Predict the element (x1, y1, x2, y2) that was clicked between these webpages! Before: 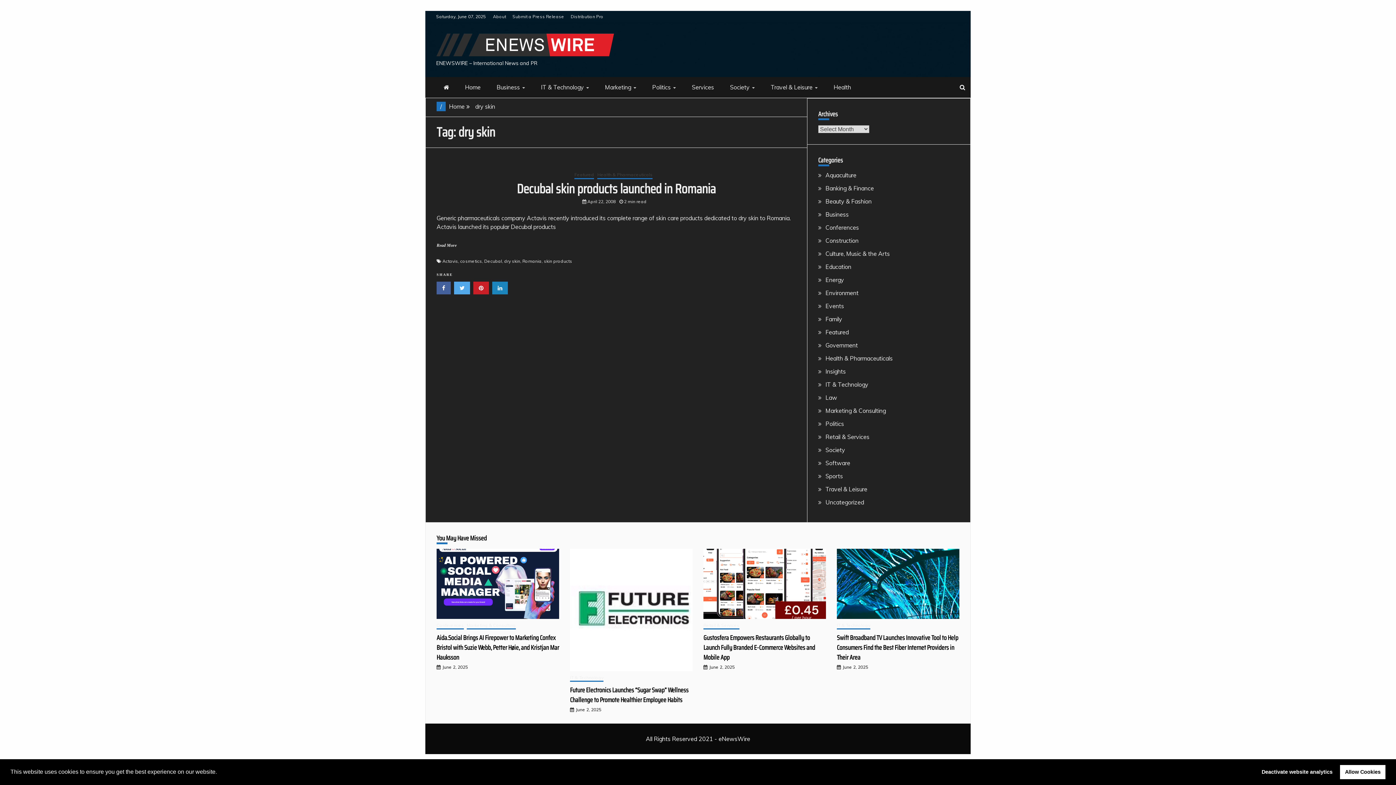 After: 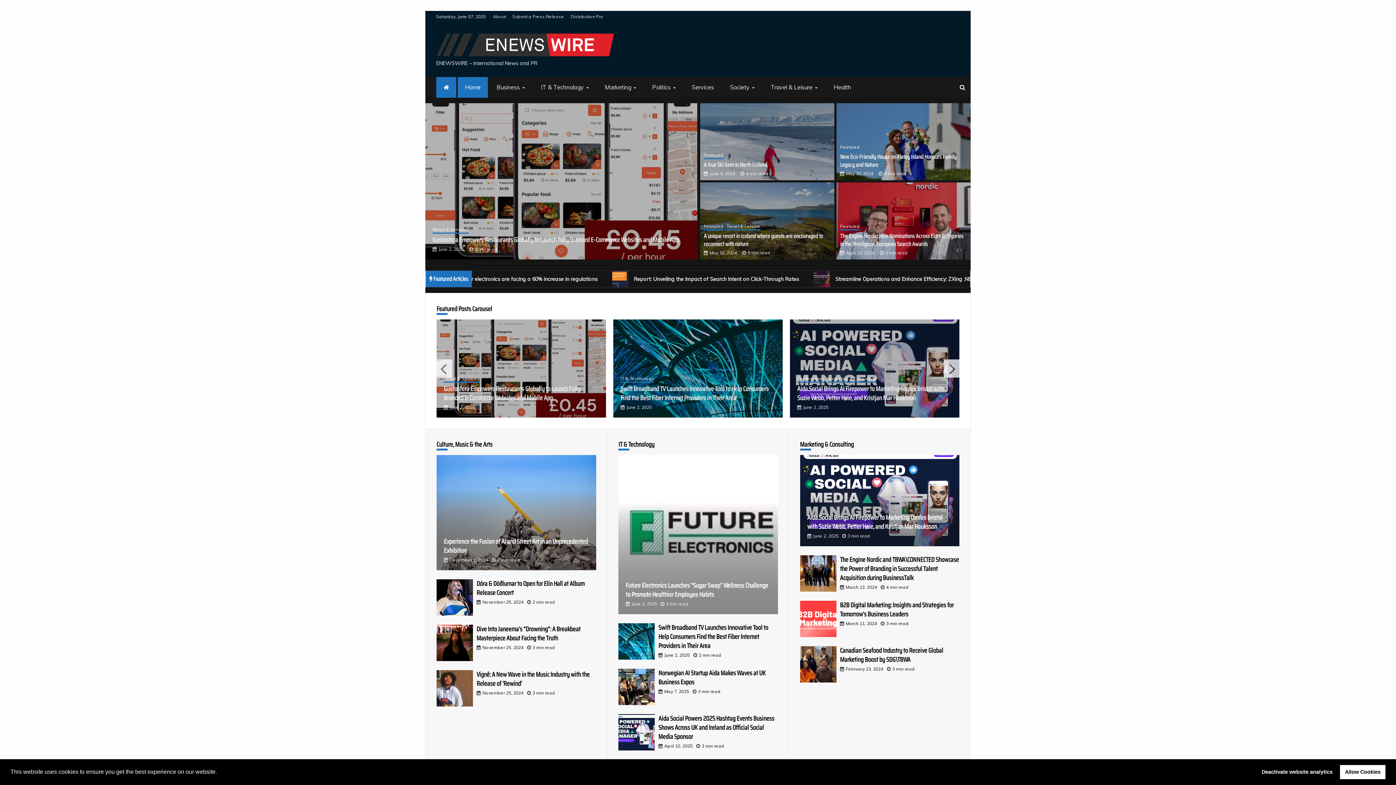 Action: bbox: (436, 33, 614, 58)